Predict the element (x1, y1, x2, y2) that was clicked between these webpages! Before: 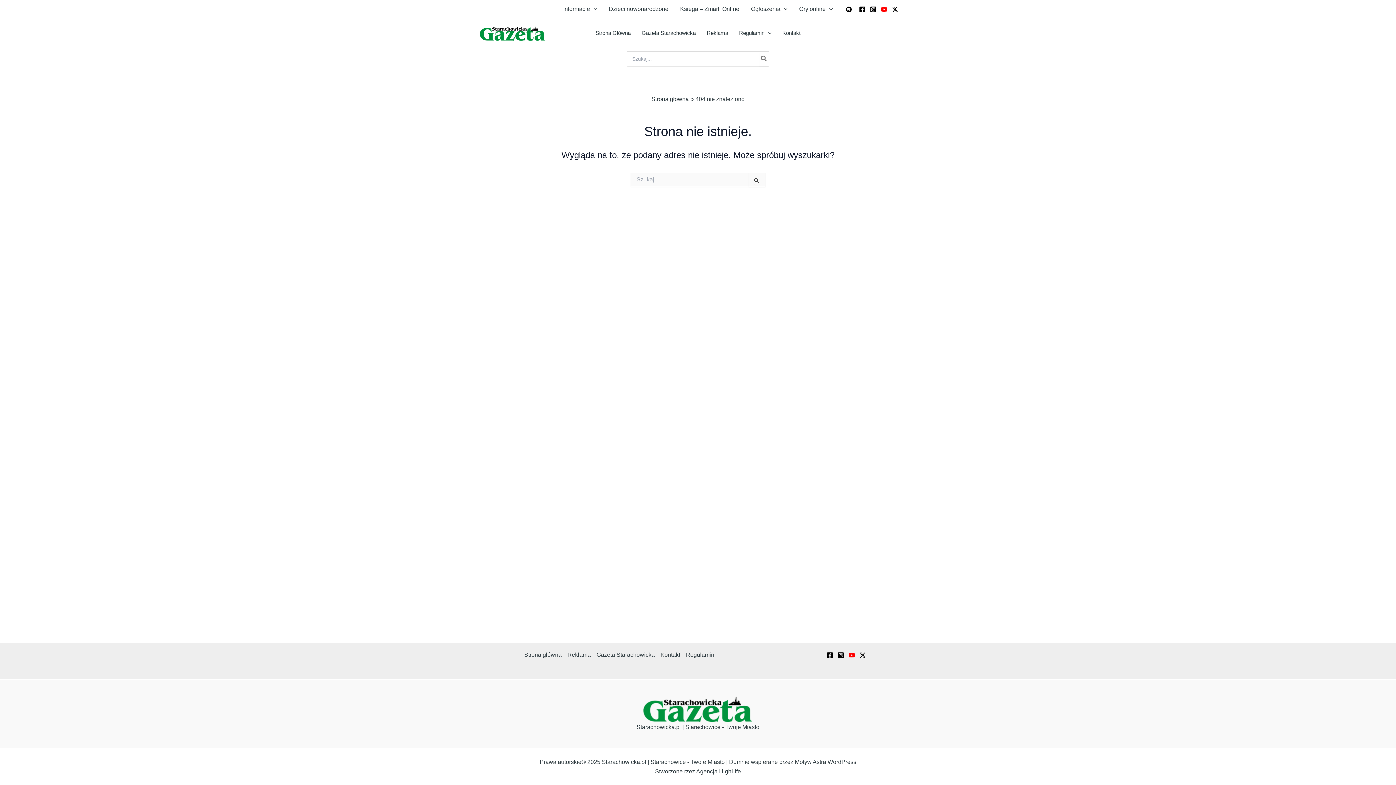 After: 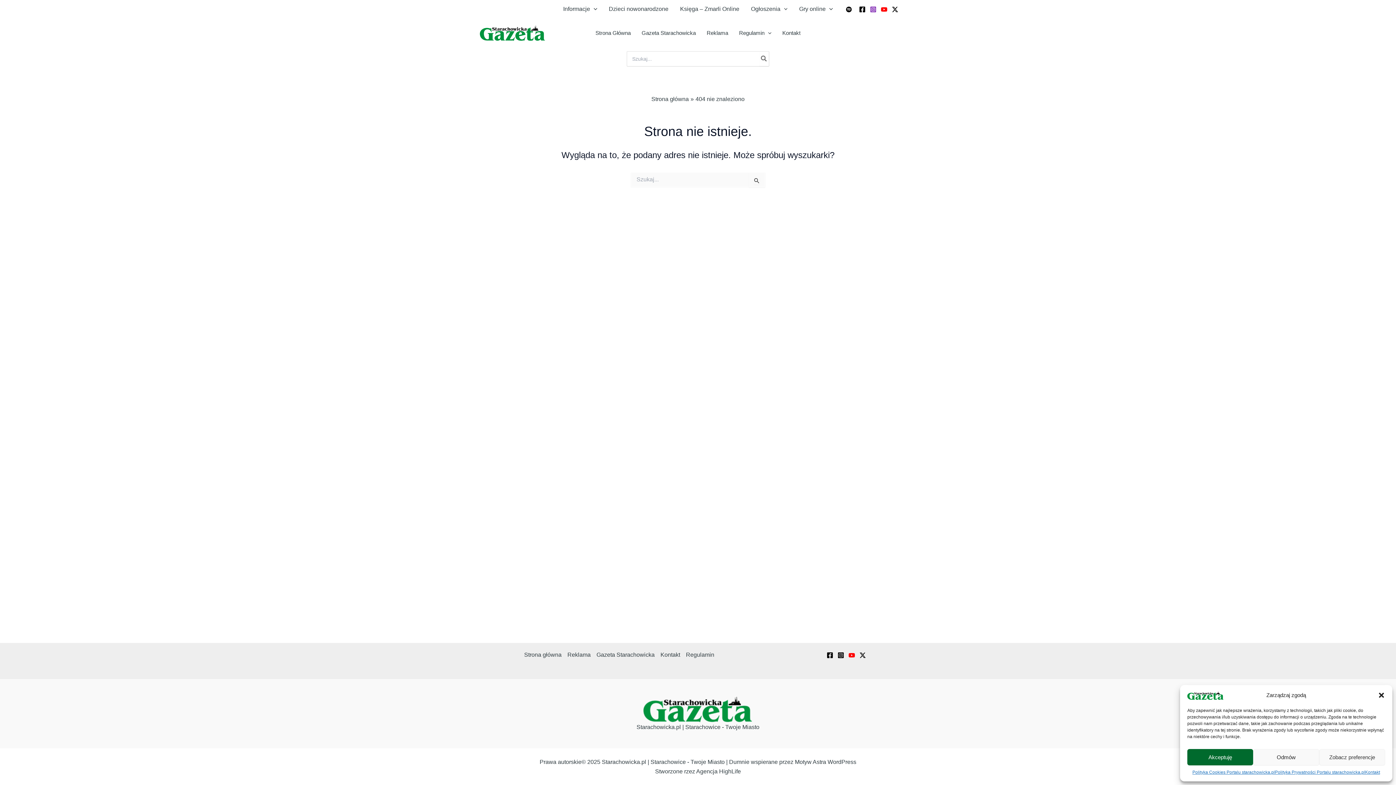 Action: bbox: (870, 6, 876, 12) label: Instagram